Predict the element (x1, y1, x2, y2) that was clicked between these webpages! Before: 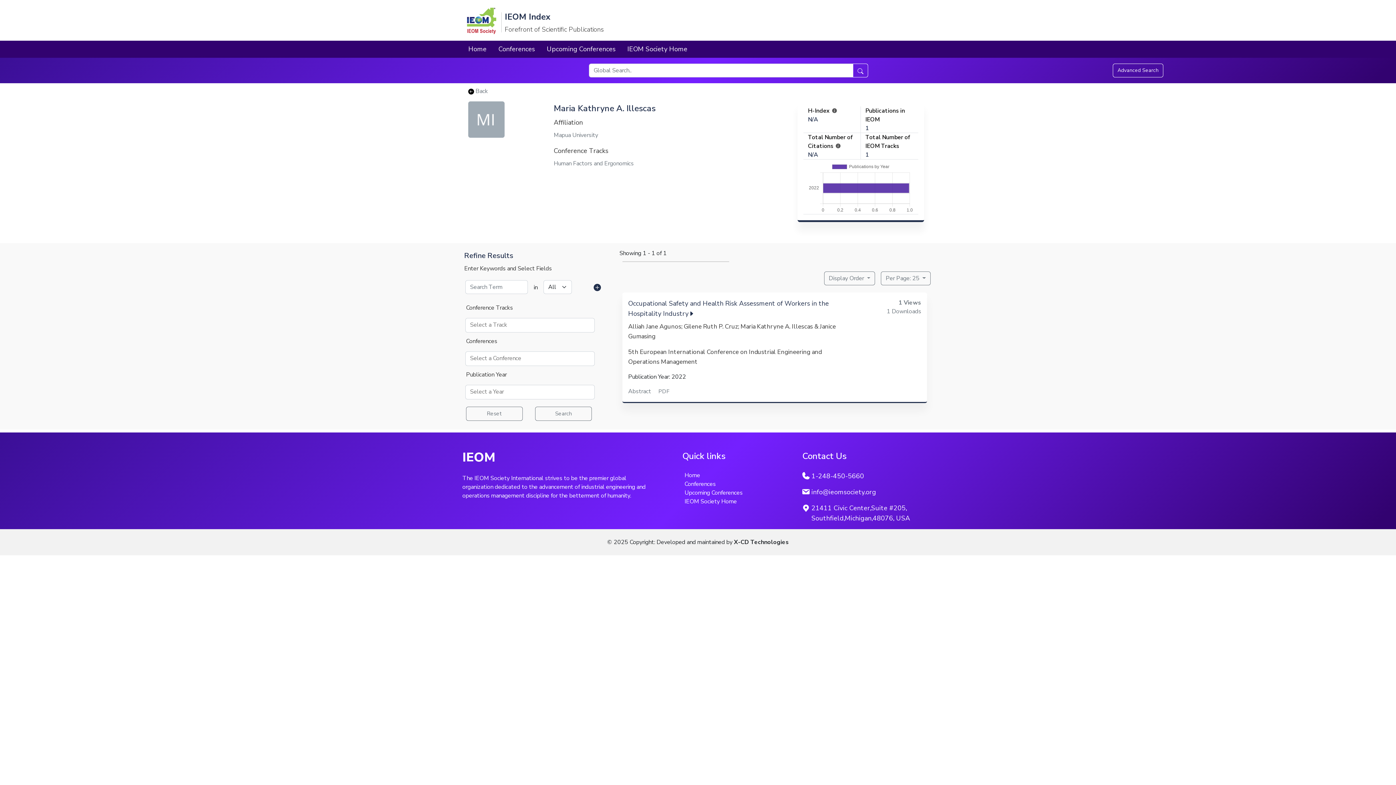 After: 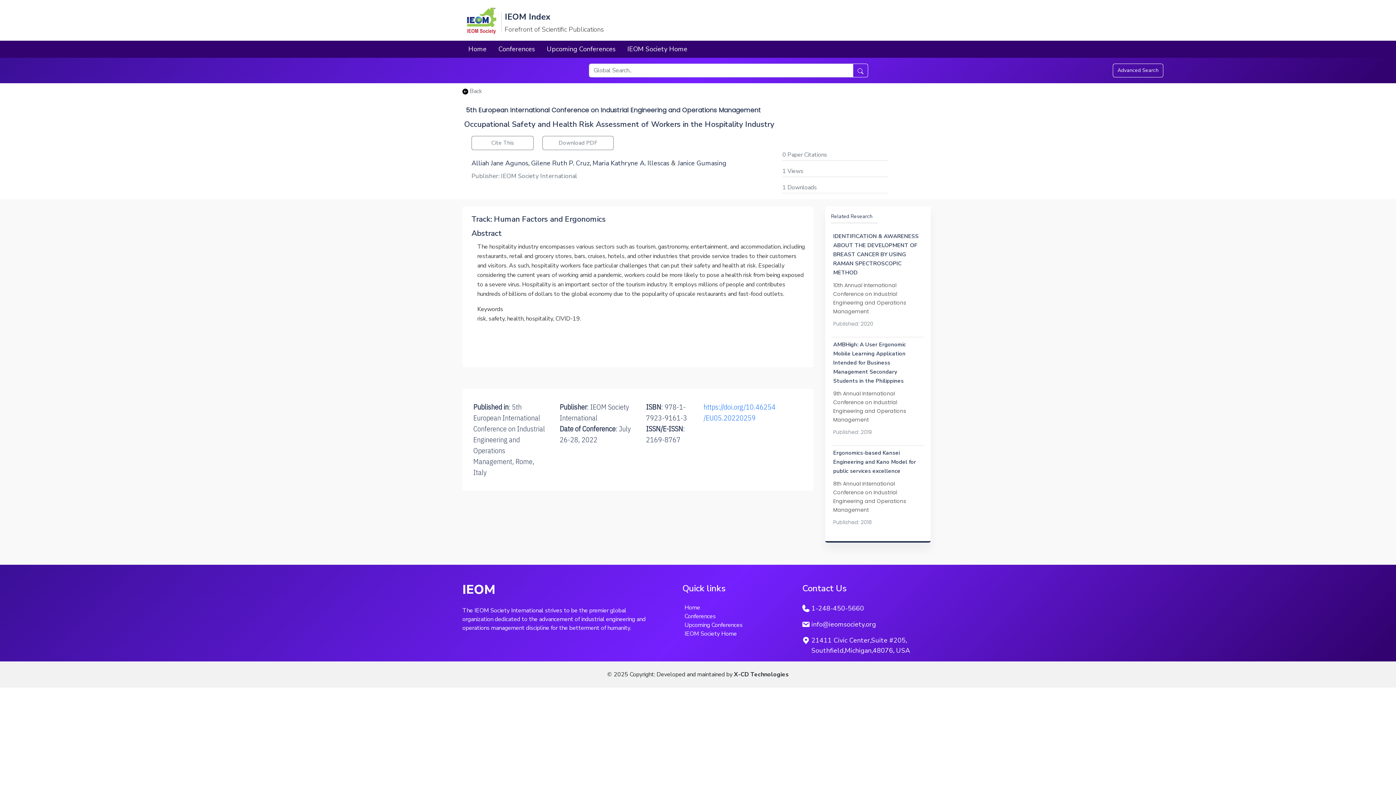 Action: label: Abstract bbox: (628, 387, 651, 395)